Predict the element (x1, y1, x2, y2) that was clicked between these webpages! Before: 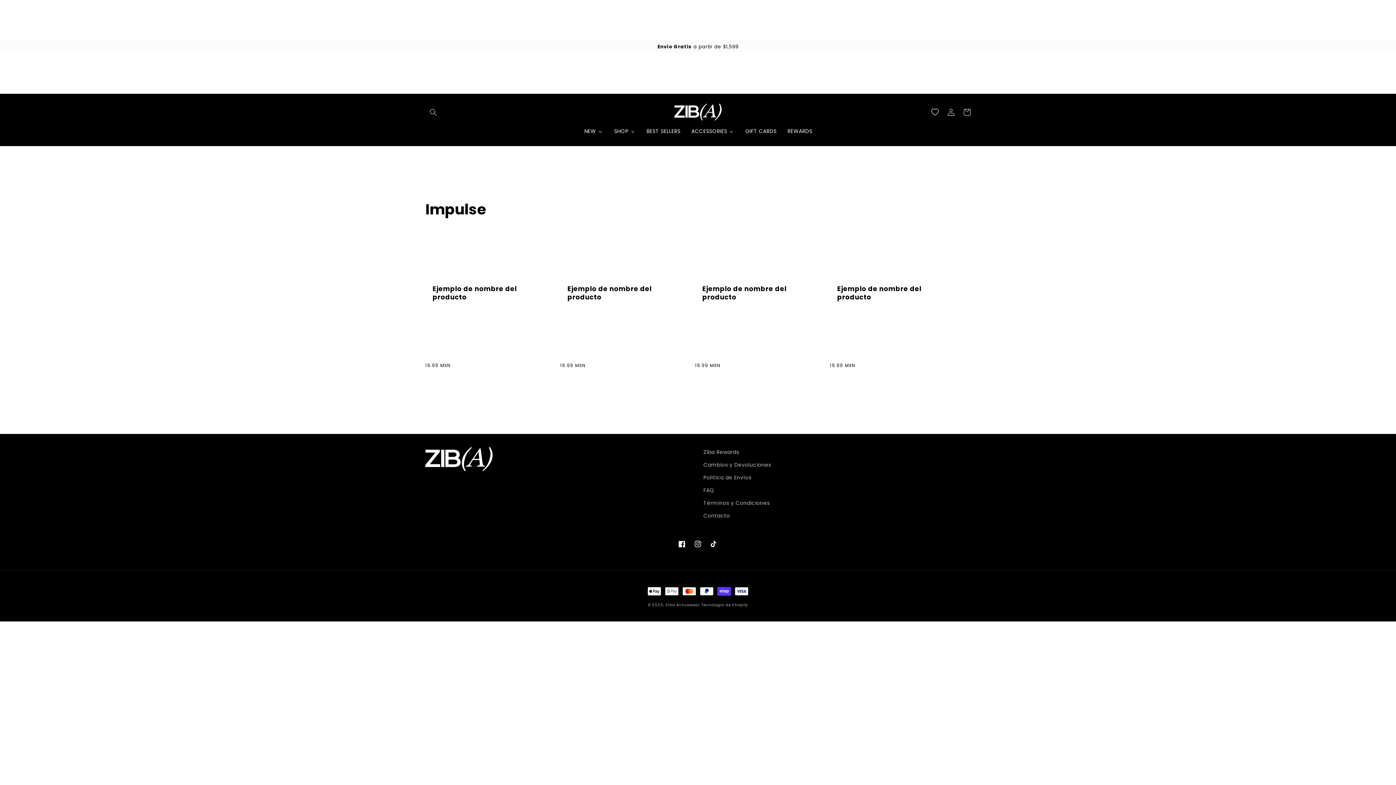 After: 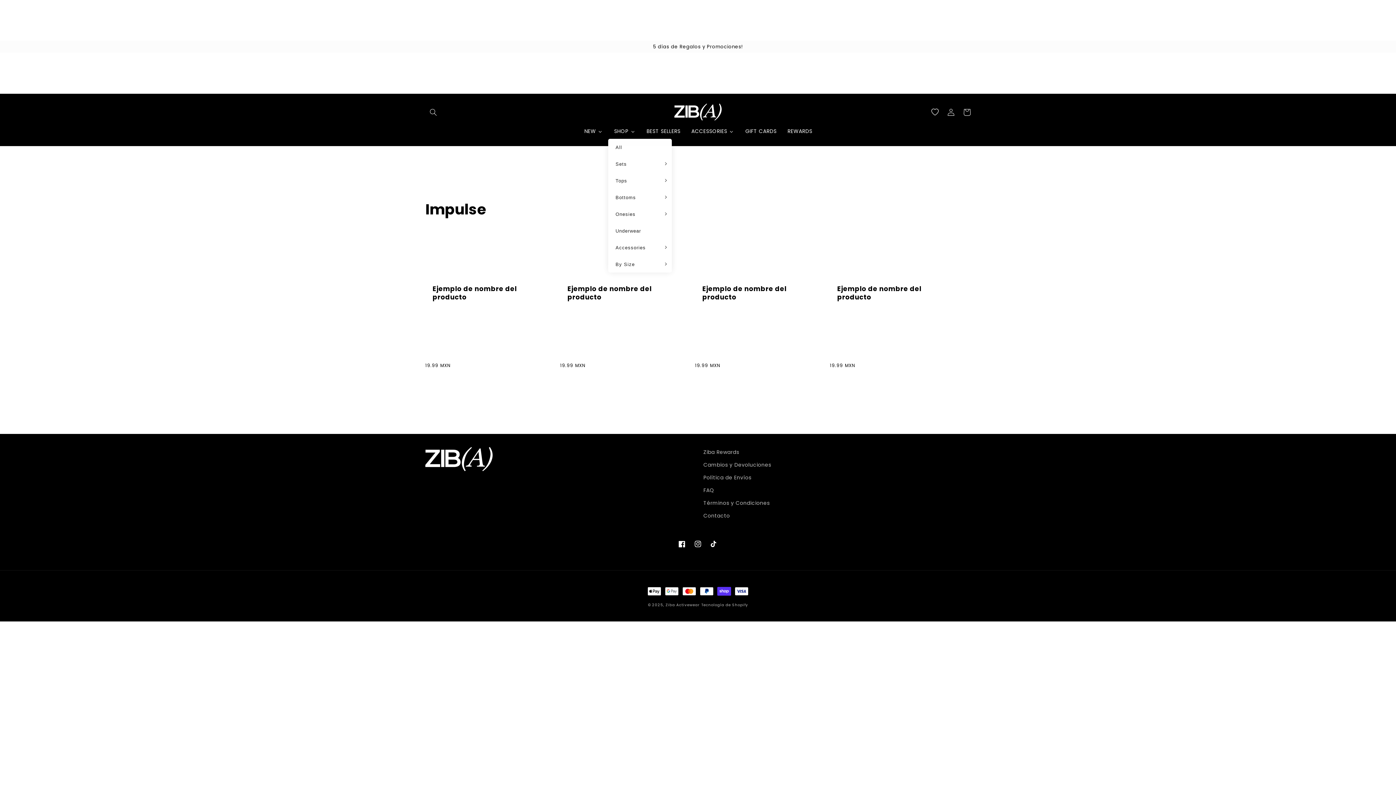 Action: label: SHOP bbox: (608, 123, 640, 138)